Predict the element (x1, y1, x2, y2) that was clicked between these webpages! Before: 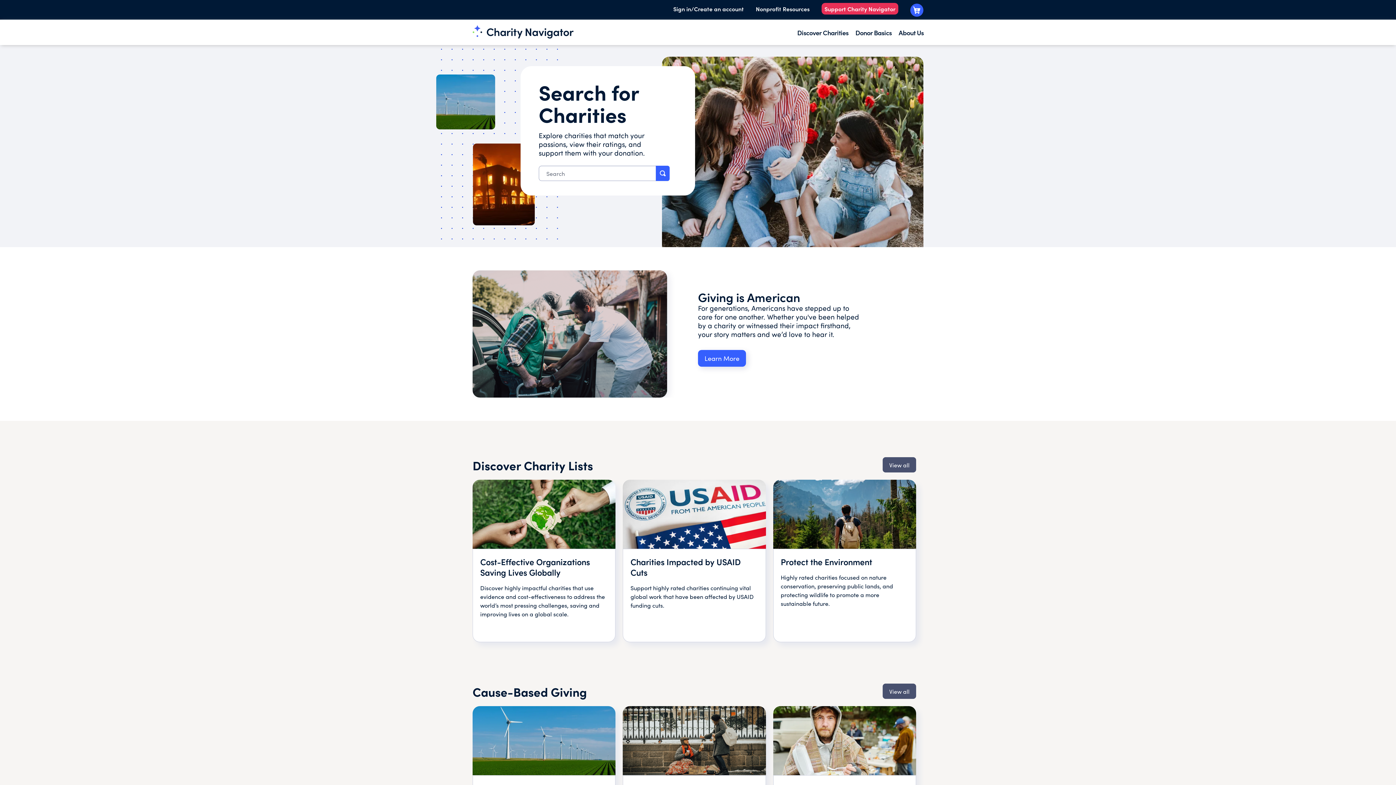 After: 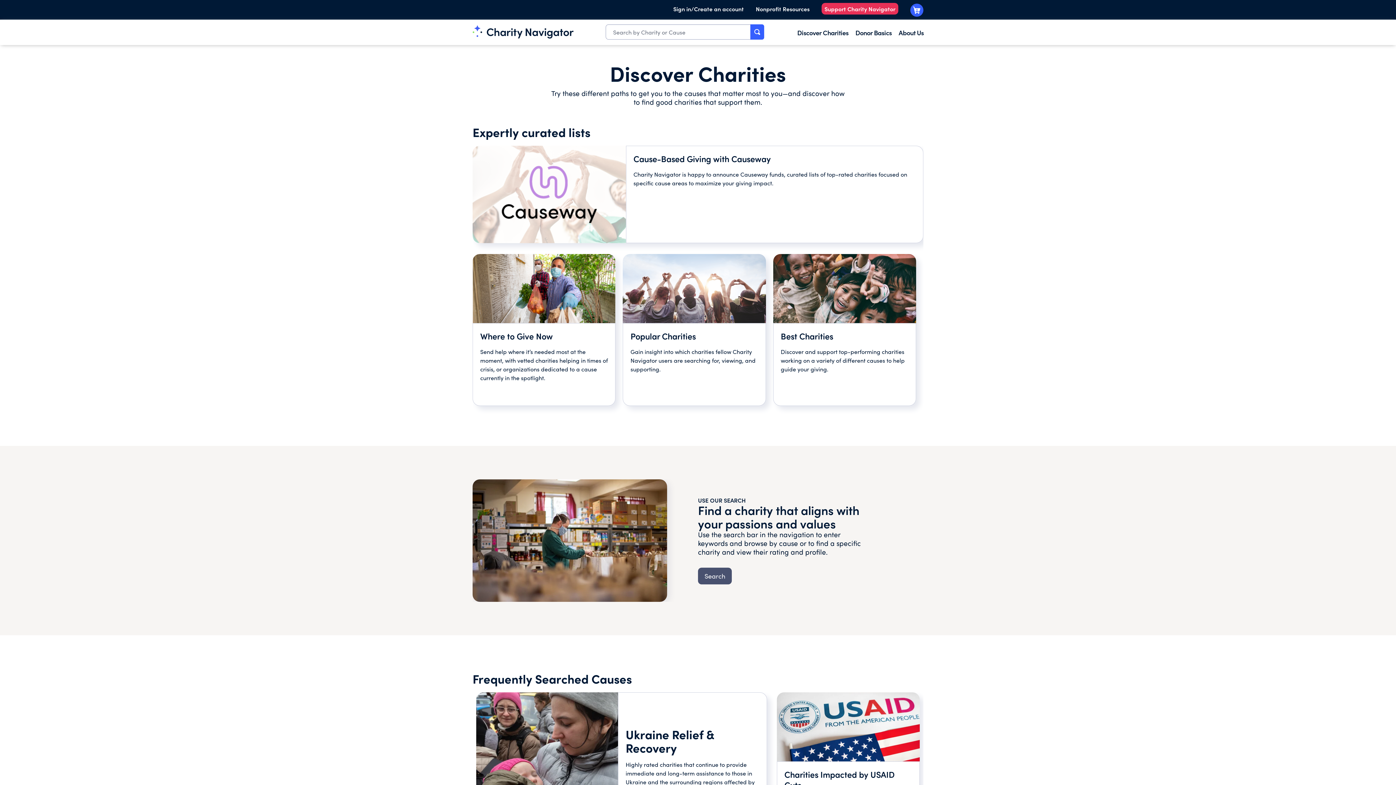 Action: bbox: (882, 457, 916, 472) label: View all